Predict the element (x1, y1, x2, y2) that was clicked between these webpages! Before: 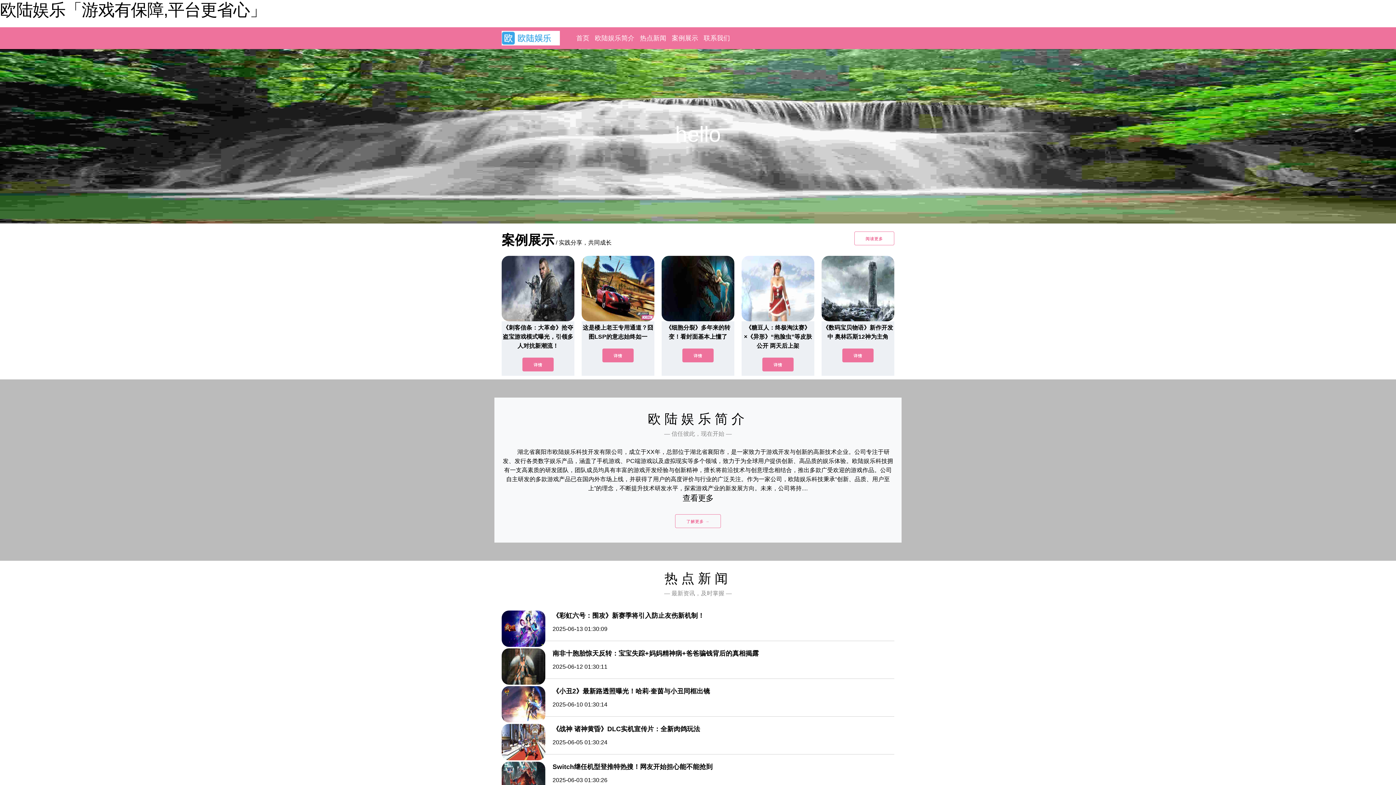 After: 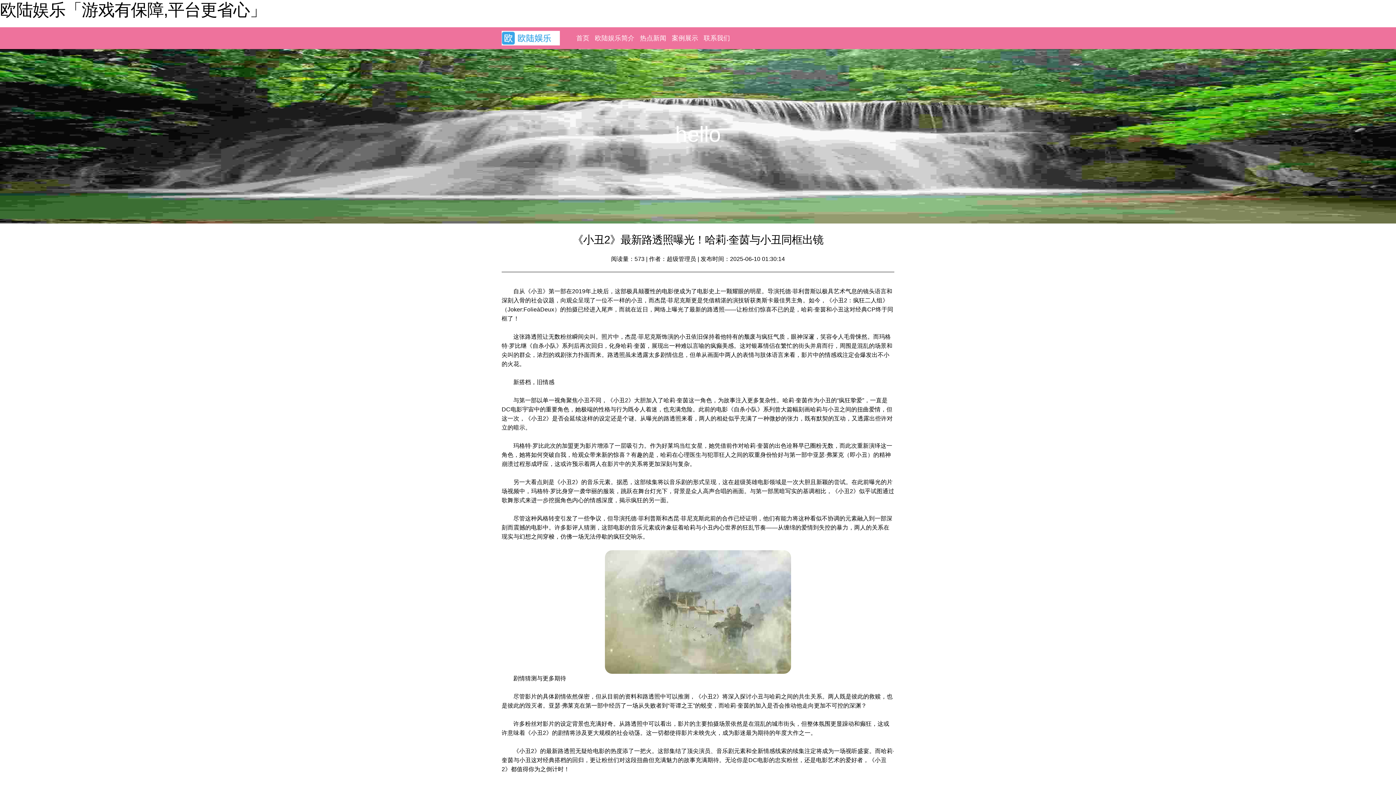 Action: label: 《小丑2》最新路透照曝光！哈莉·奎茵与小丑同框出镜 bbox: (552, 686, 710, 694)